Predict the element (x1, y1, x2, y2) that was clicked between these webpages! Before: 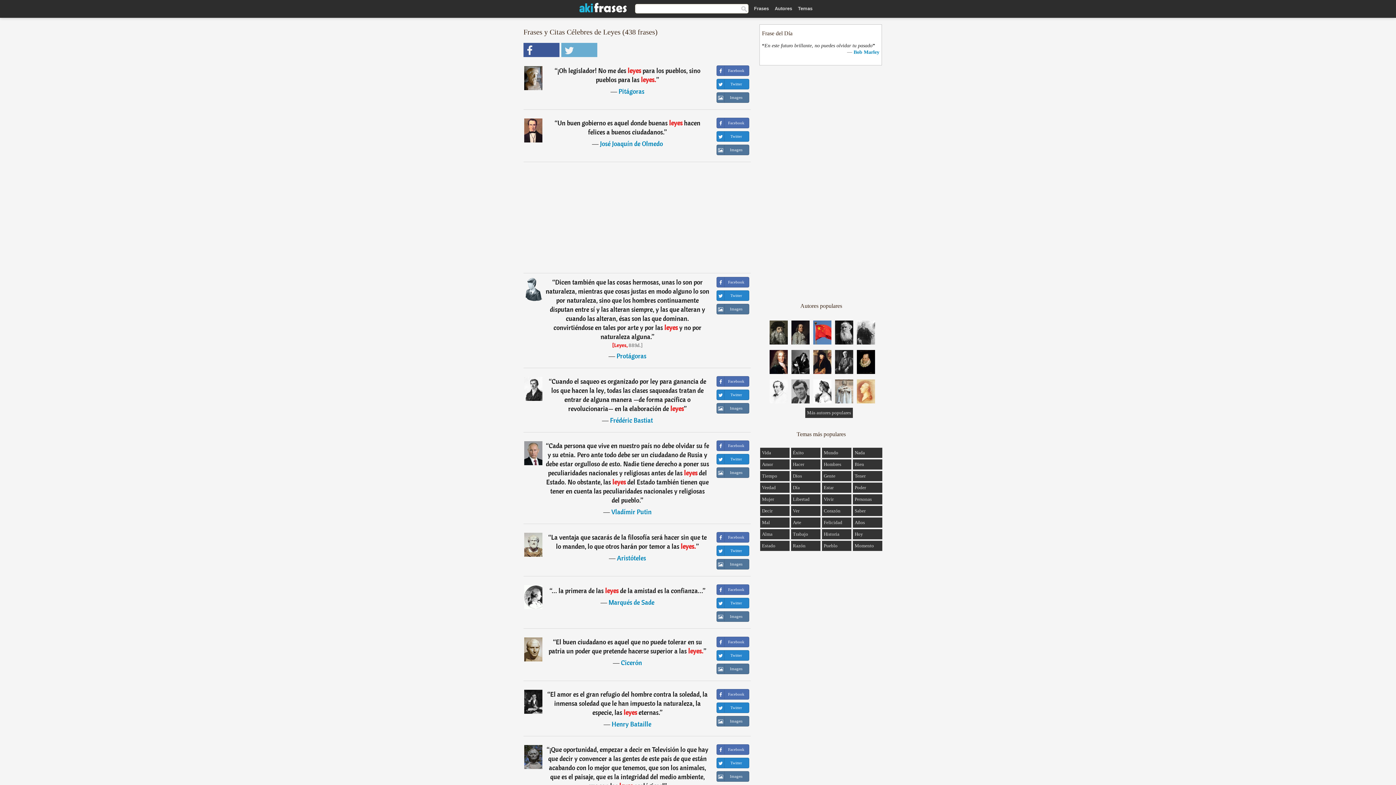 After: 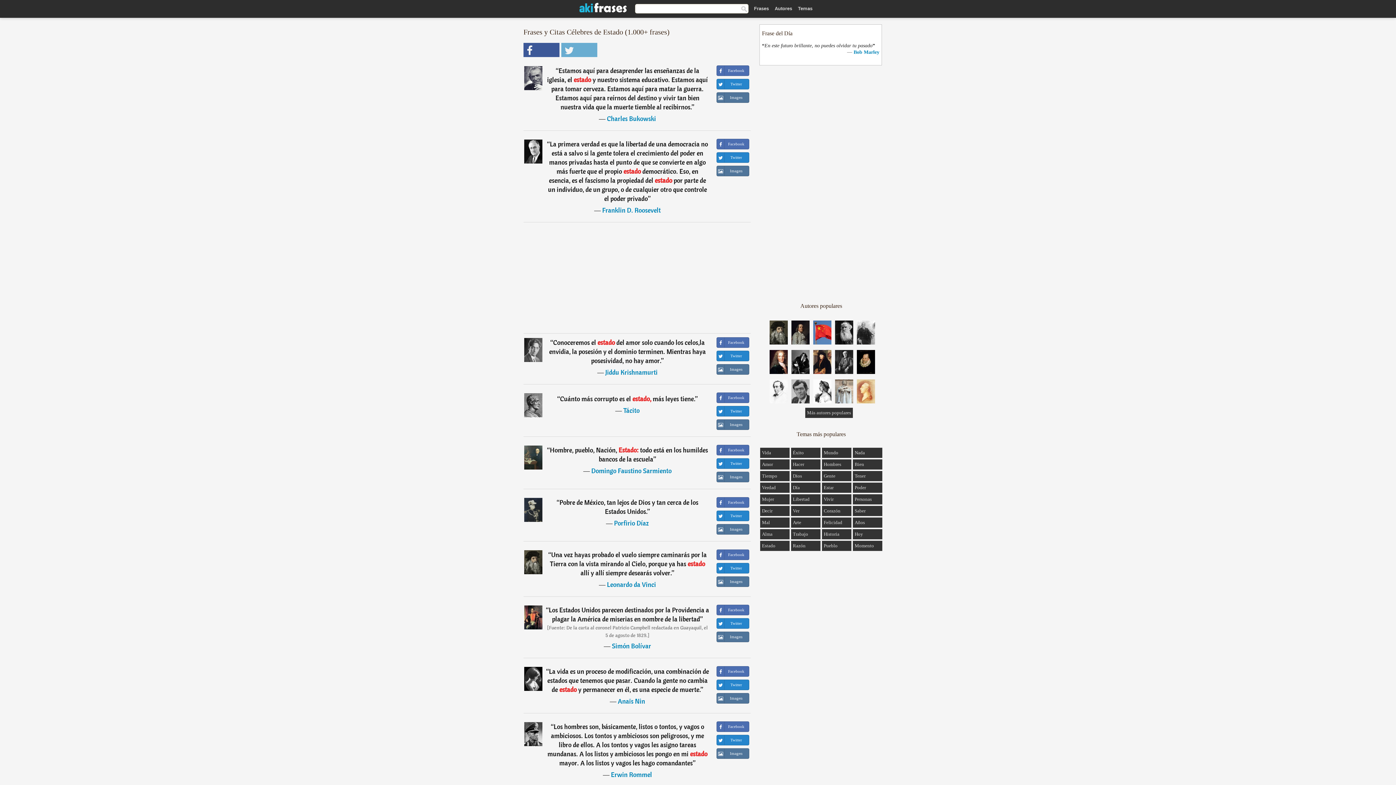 Action: bbox: (762, 543, 775, 548) label: Estado